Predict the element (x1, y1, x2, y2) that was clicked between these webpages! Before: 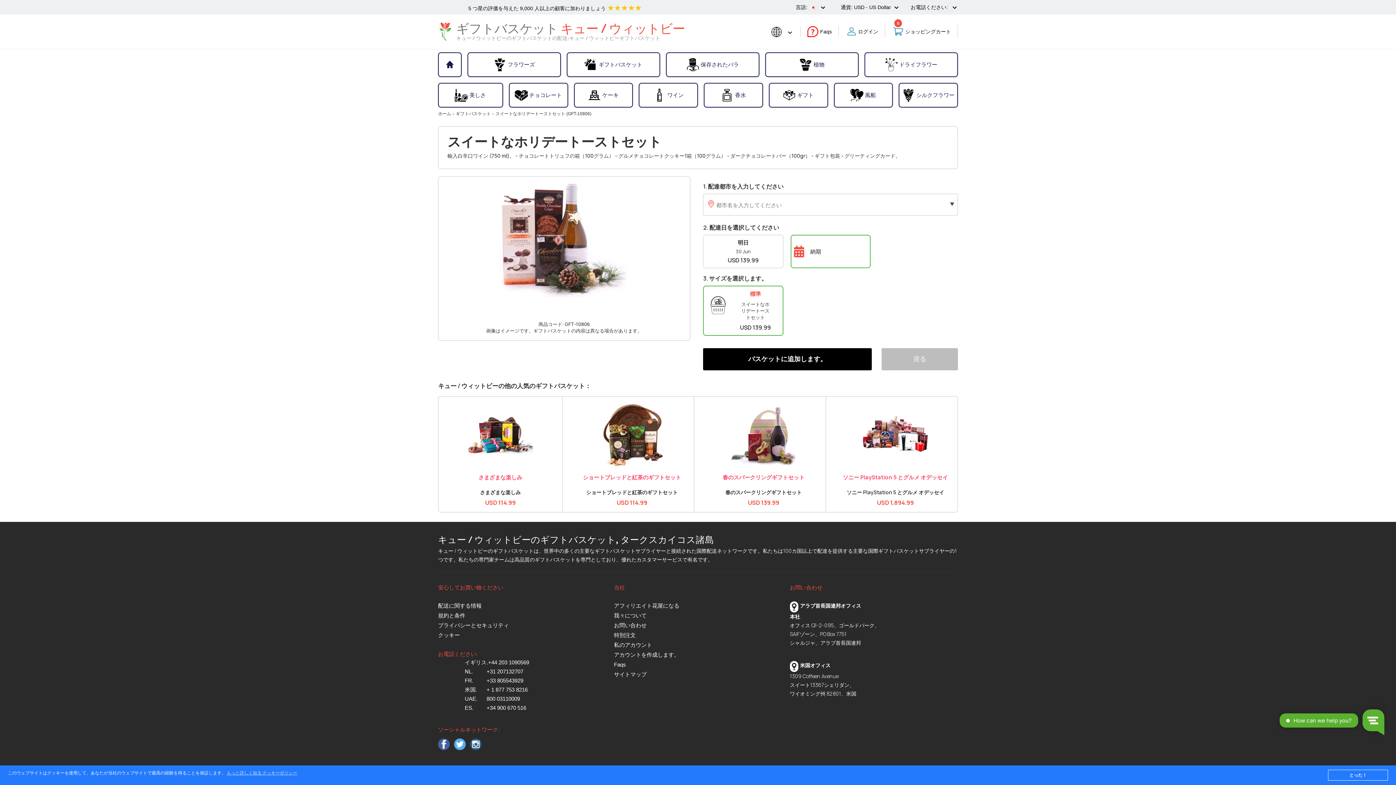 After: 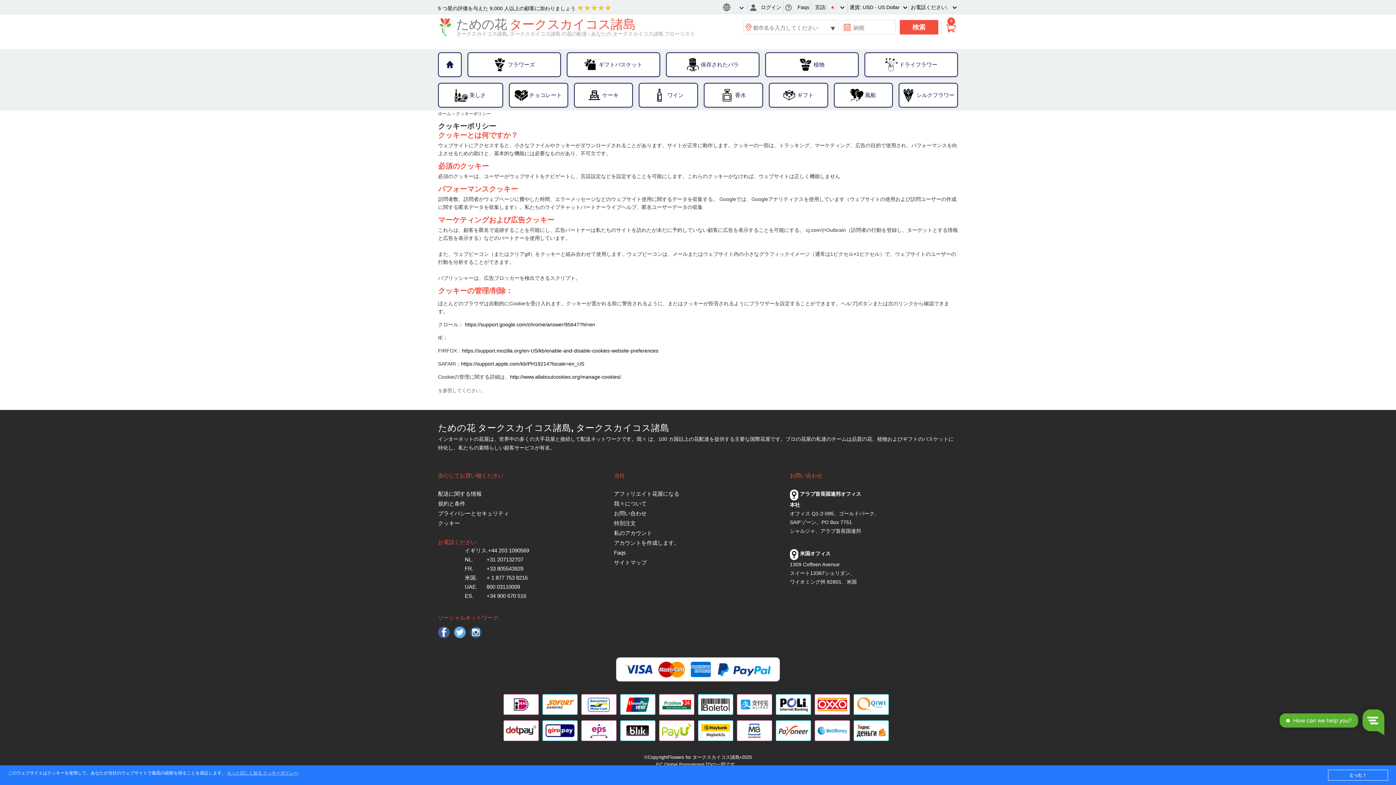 Action: label: クッキー bbox: (438, 631, 598, 641)